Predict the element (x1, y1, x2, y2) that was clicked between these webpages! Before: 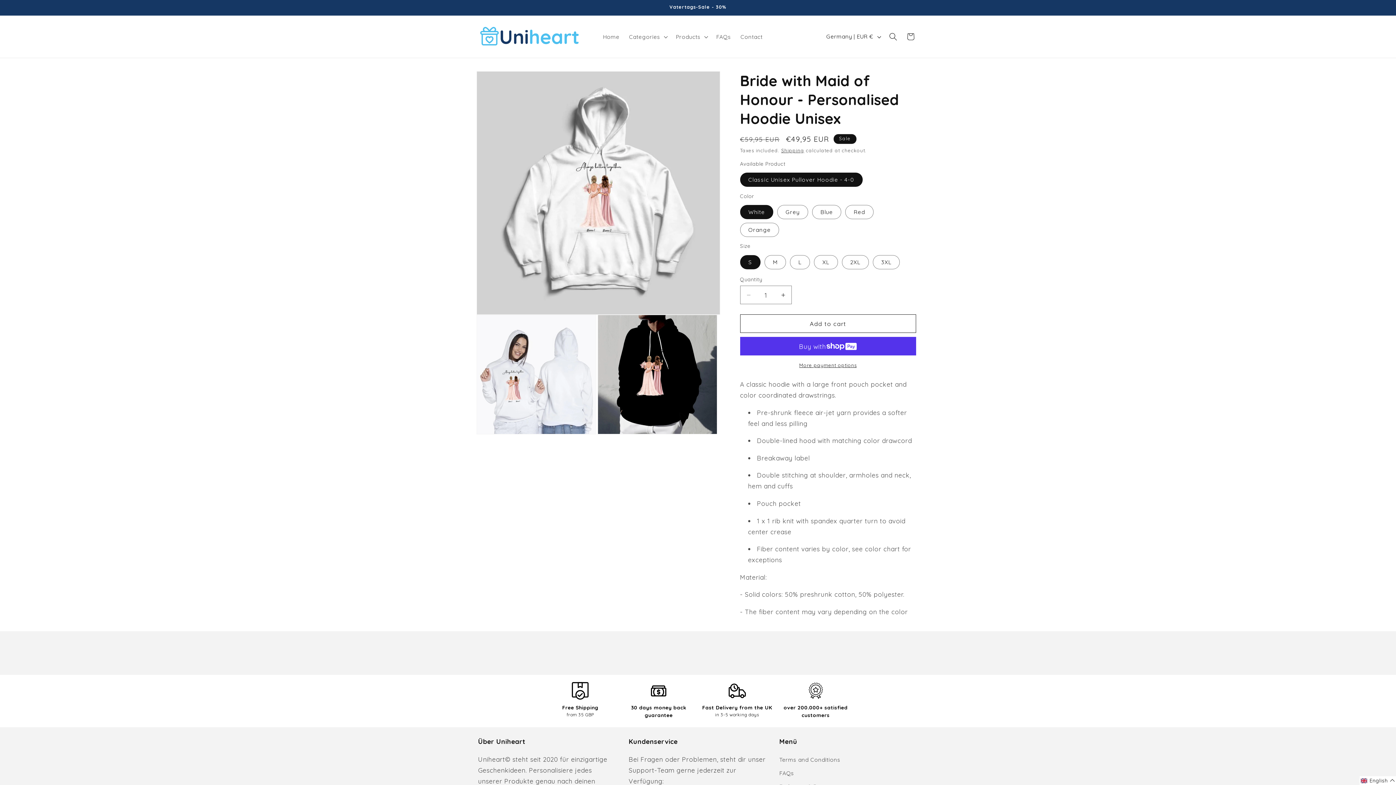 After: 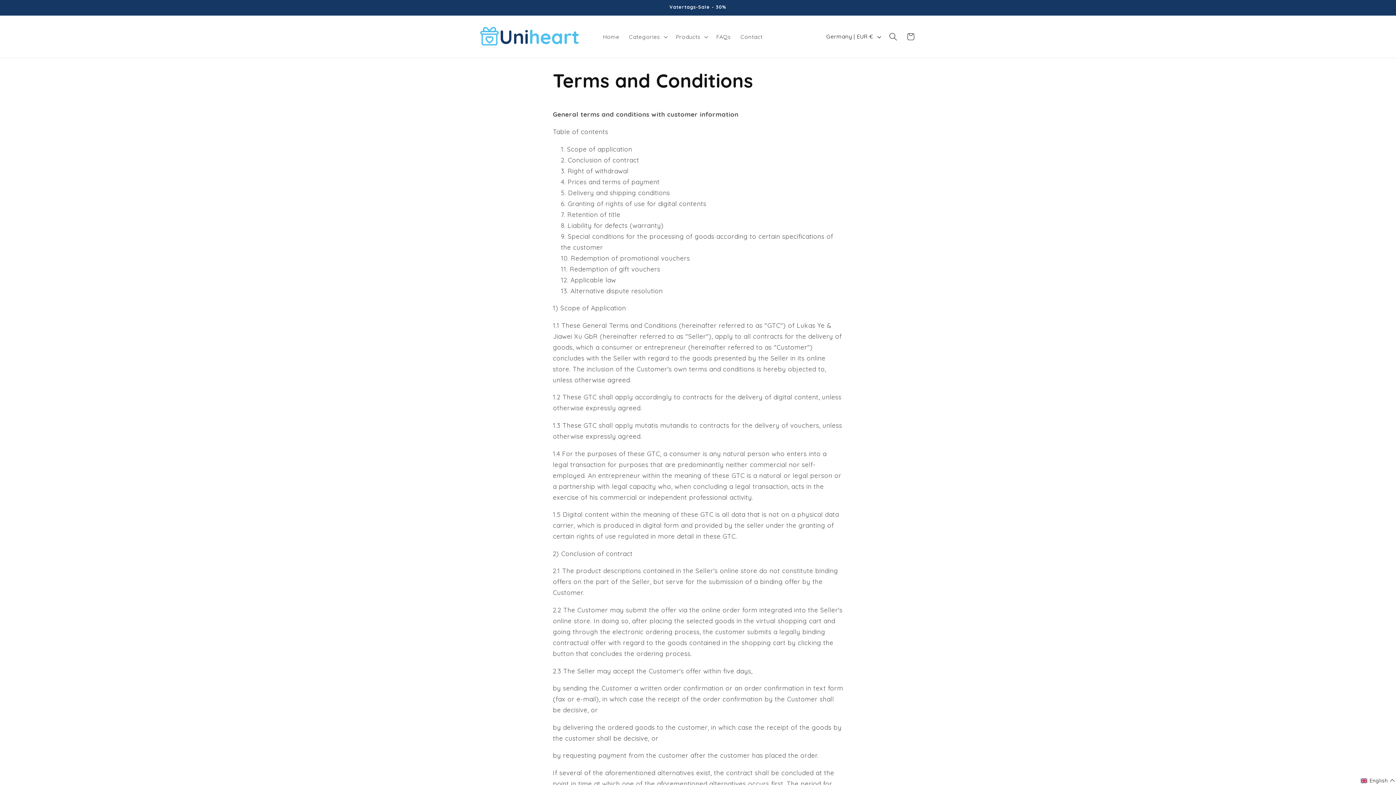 Action: bbox: (779, 755, 840, 767) label: Terms and Conditions